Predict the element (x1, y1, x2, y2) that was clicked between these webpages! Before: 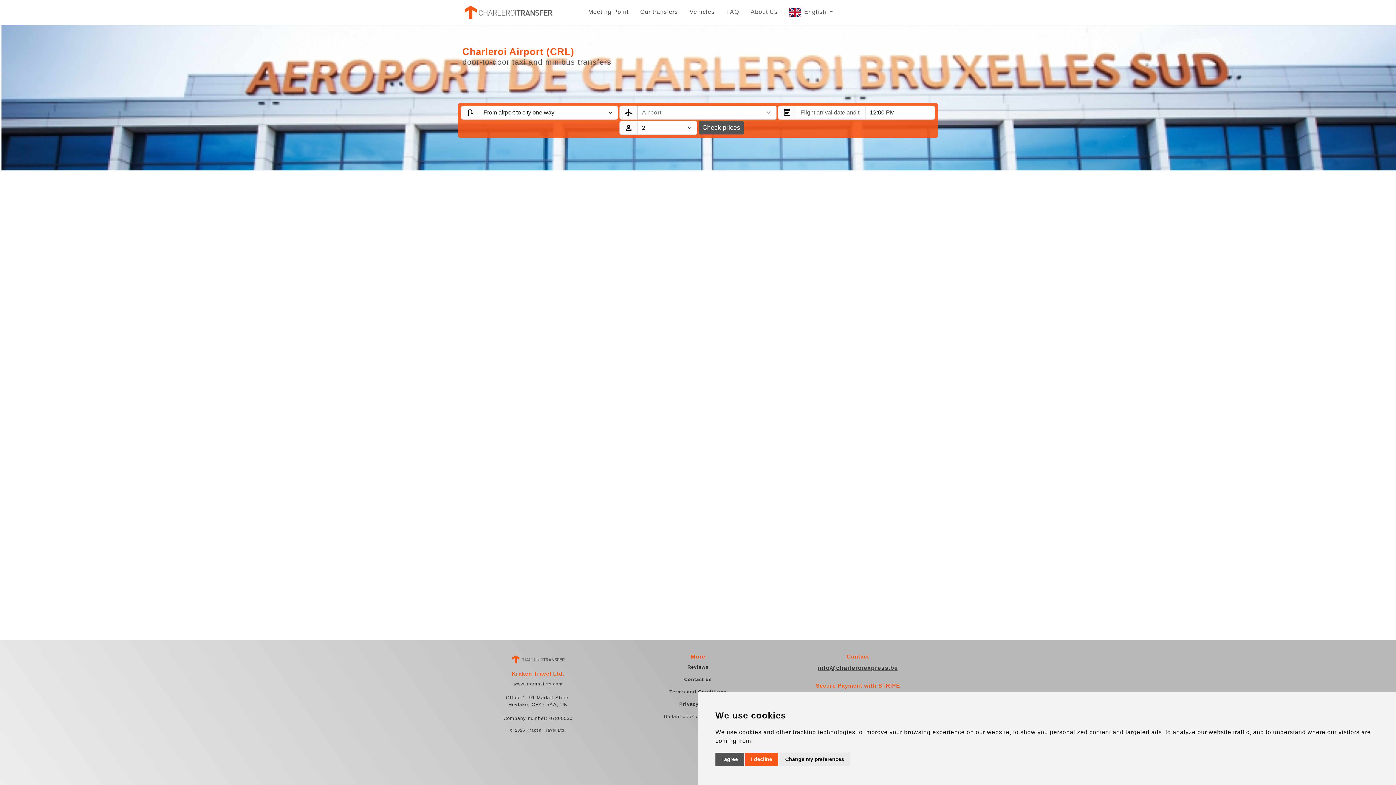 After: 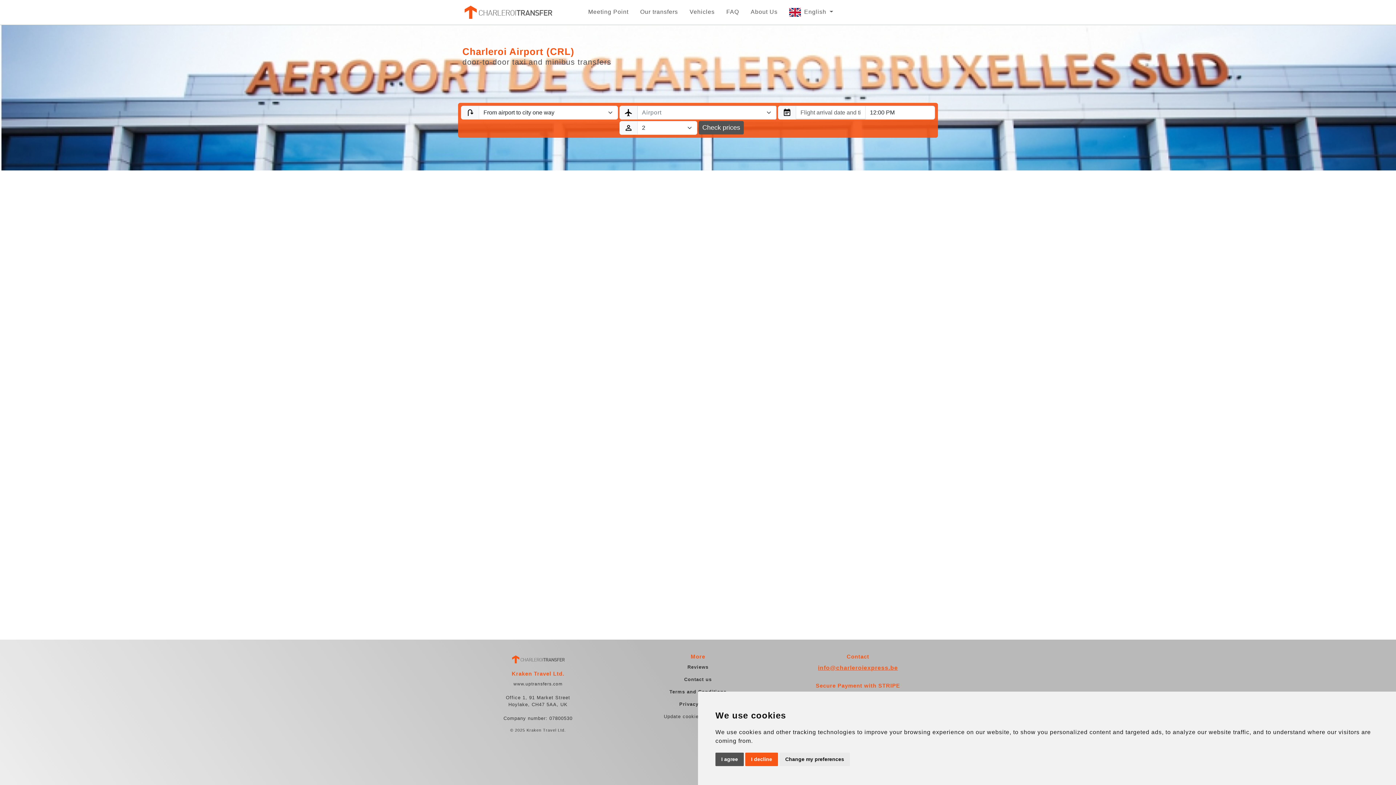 Action: bbox: (818, 665, 898, 671) label: info@charleroiexpress.be